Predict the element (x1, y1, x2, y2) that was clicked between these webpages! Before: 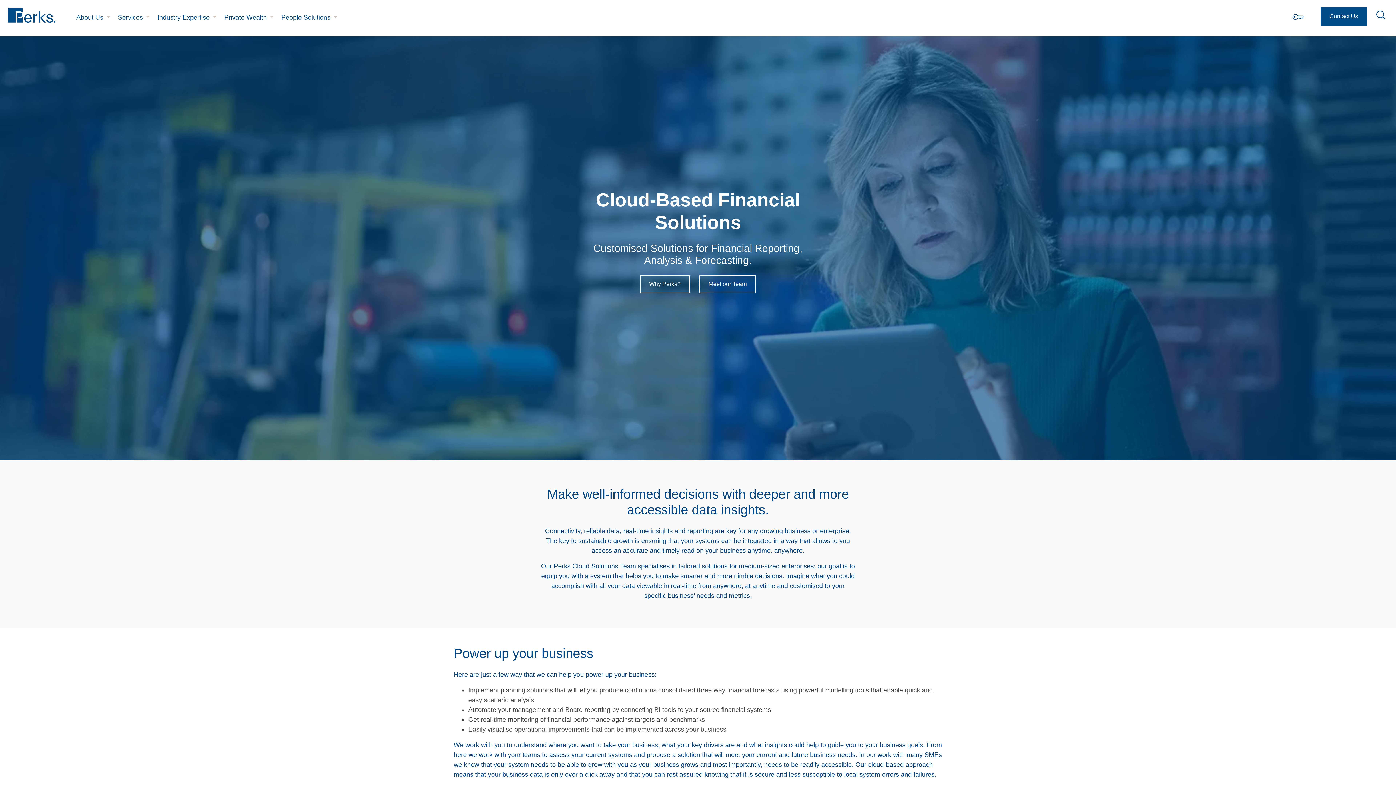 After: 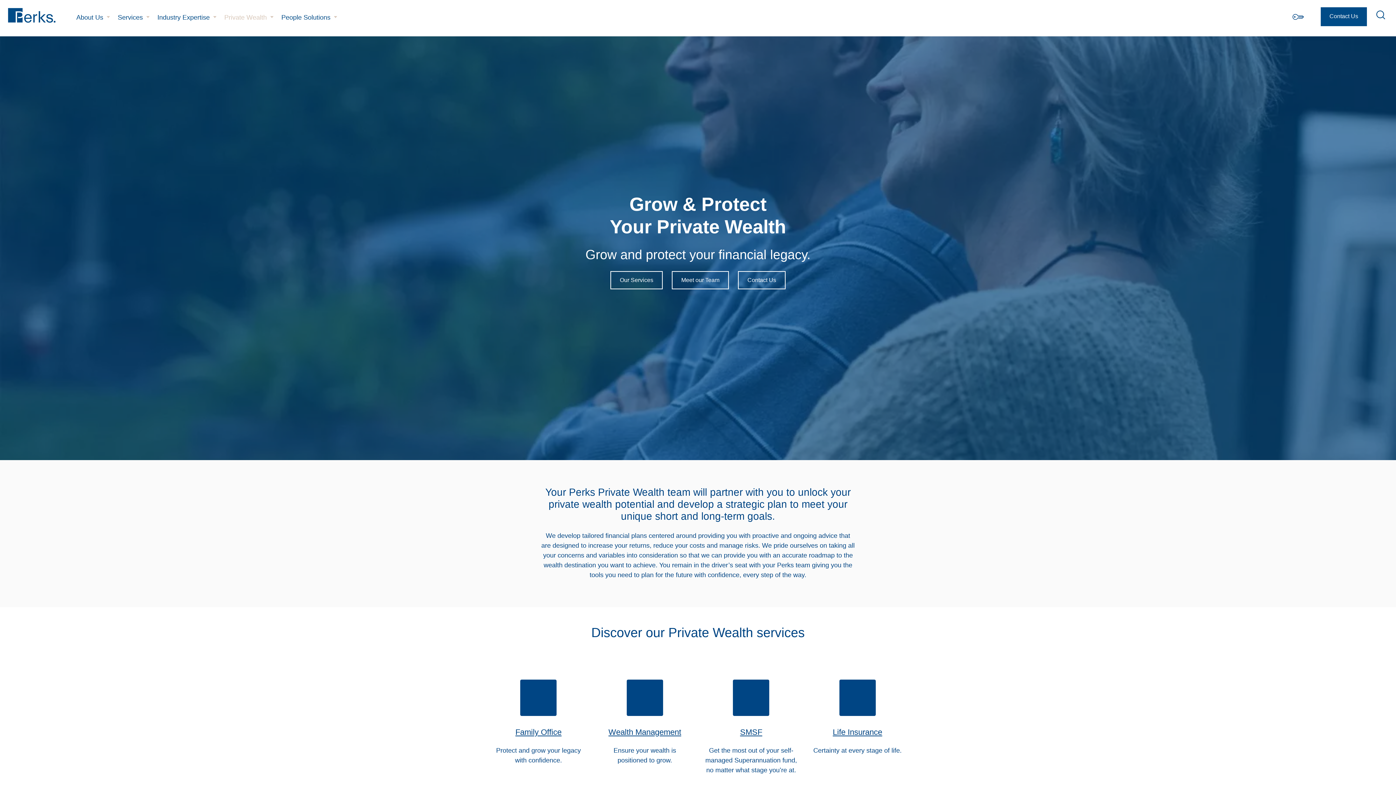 Action: bbox: (218, 7, 272, 28) label: Private Wealth